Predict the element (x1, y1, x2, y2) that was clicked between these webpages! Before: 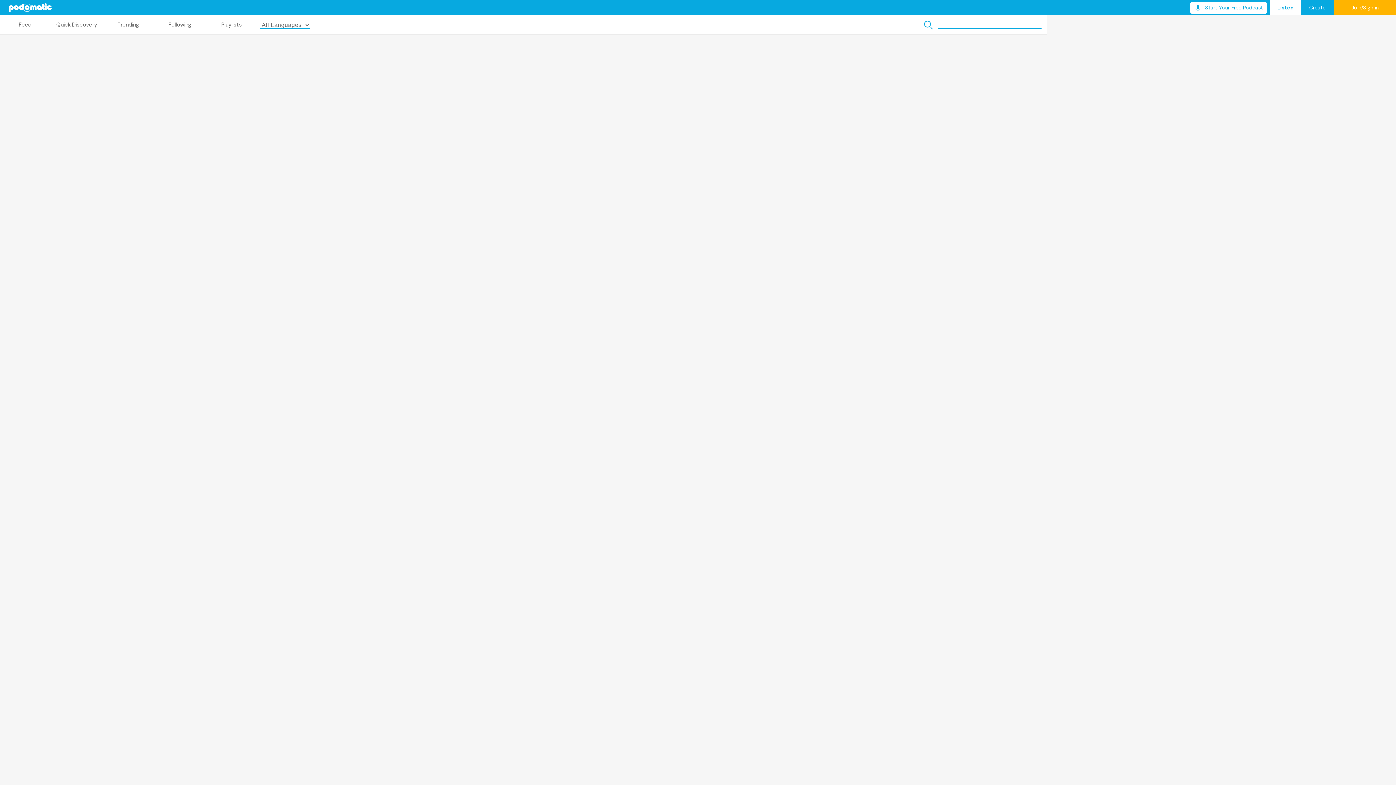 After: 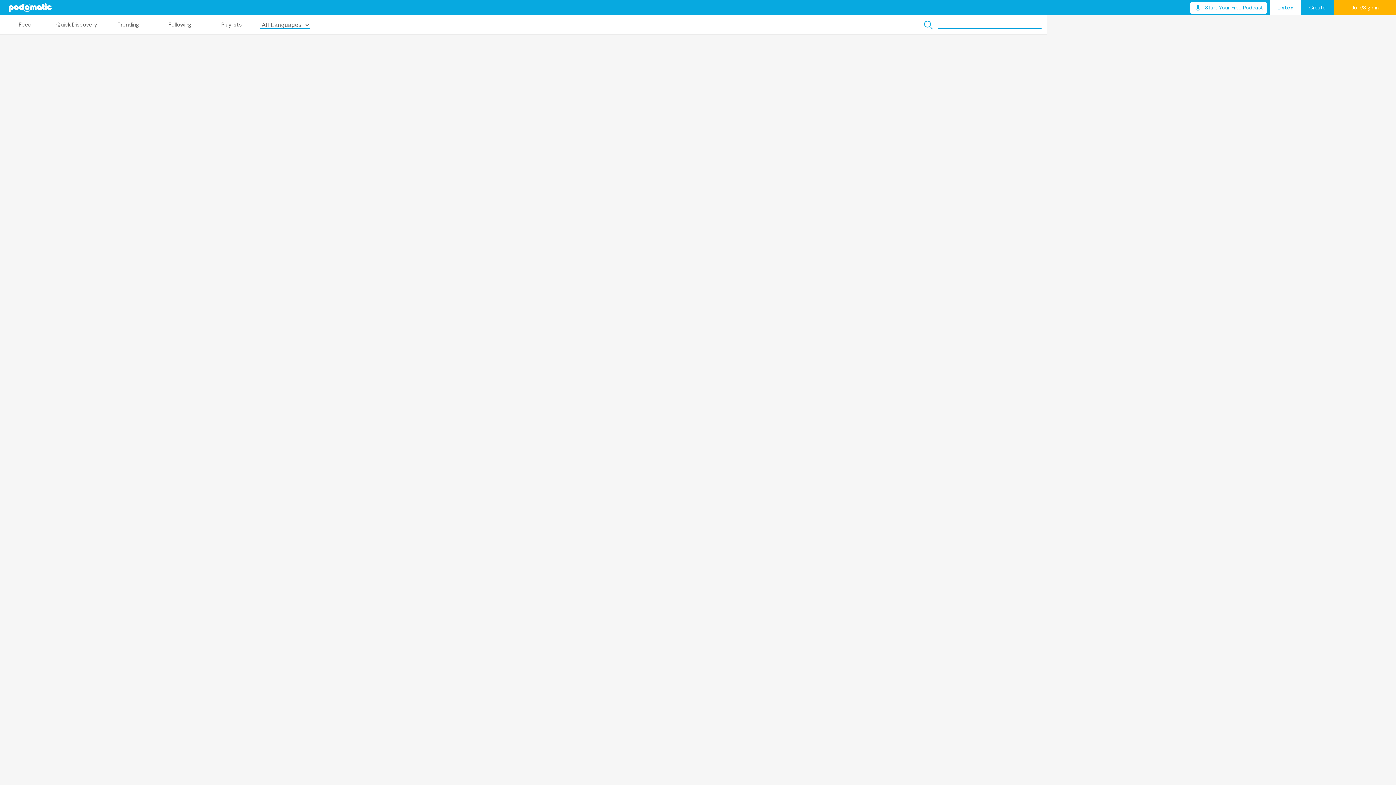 Action: label: Listen bbox: (1270, 0, 1301, 15)